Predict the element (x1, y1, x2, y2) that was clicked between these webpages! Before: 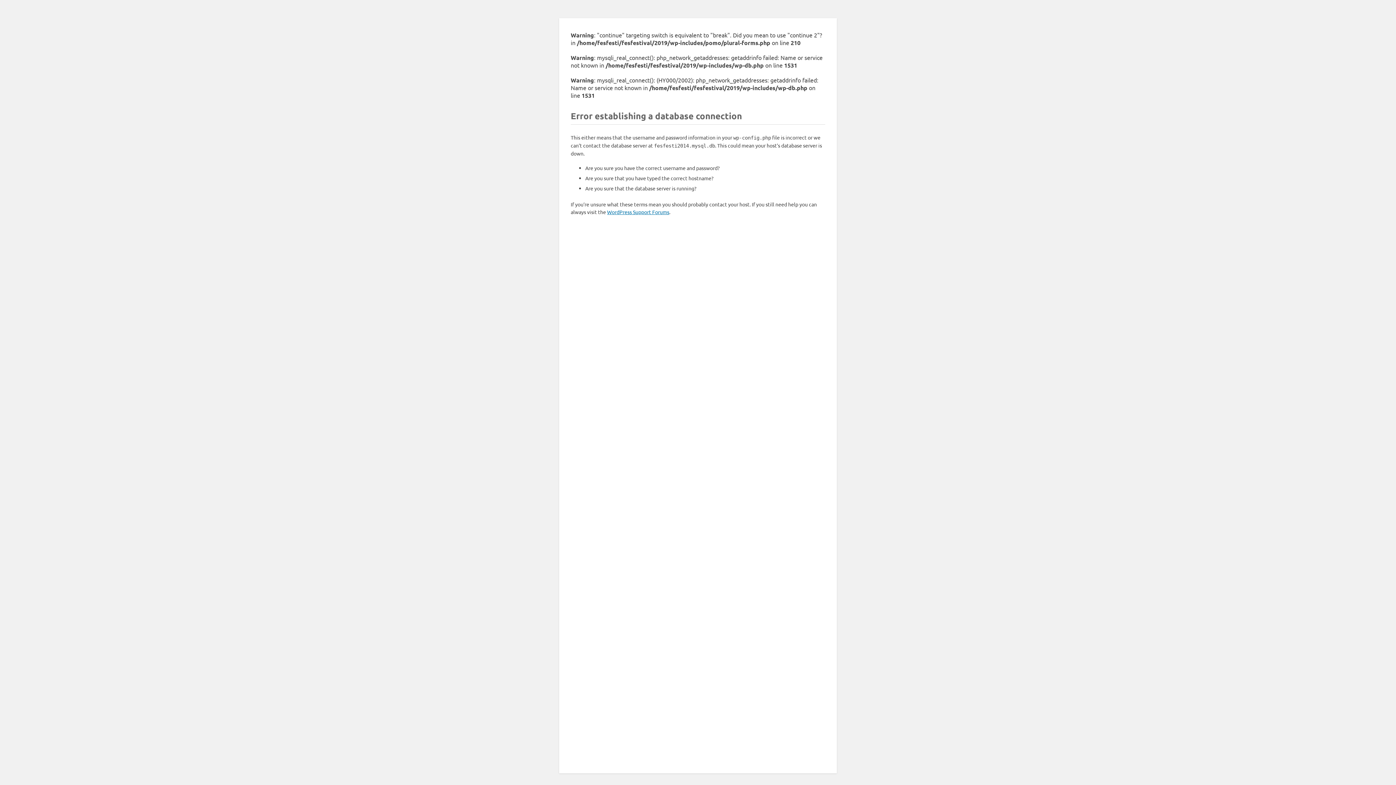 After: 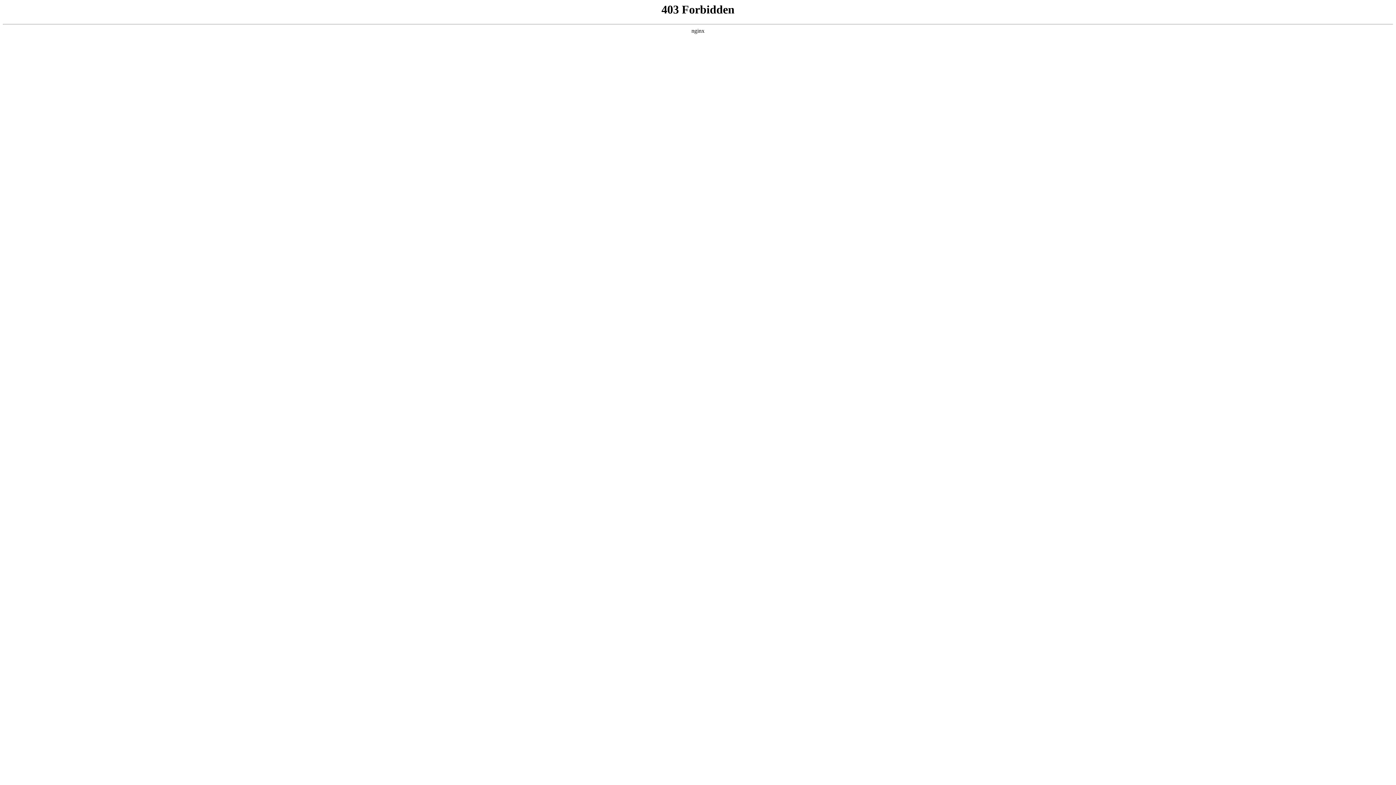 Action: label: WordPress Support Forums bbox: (607, 208, 669, 215)